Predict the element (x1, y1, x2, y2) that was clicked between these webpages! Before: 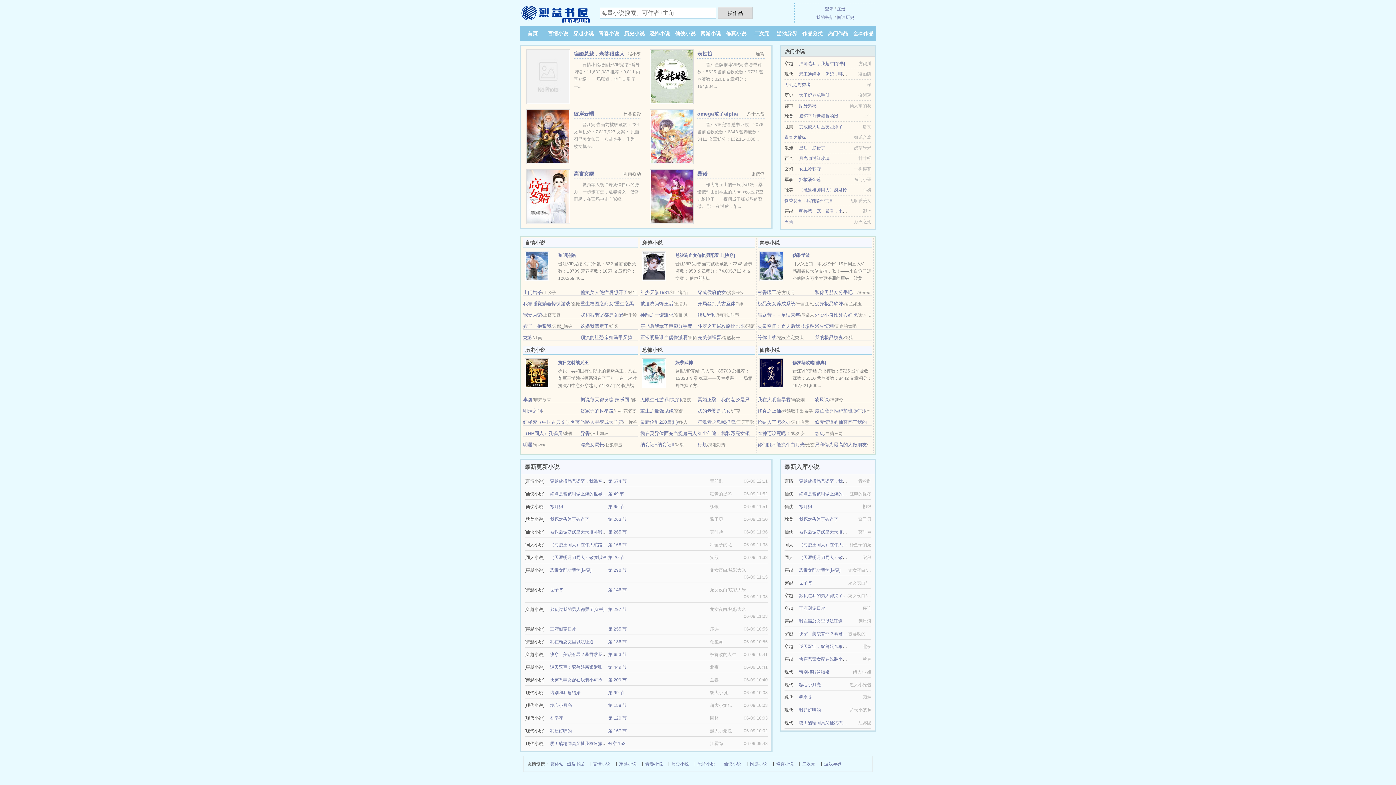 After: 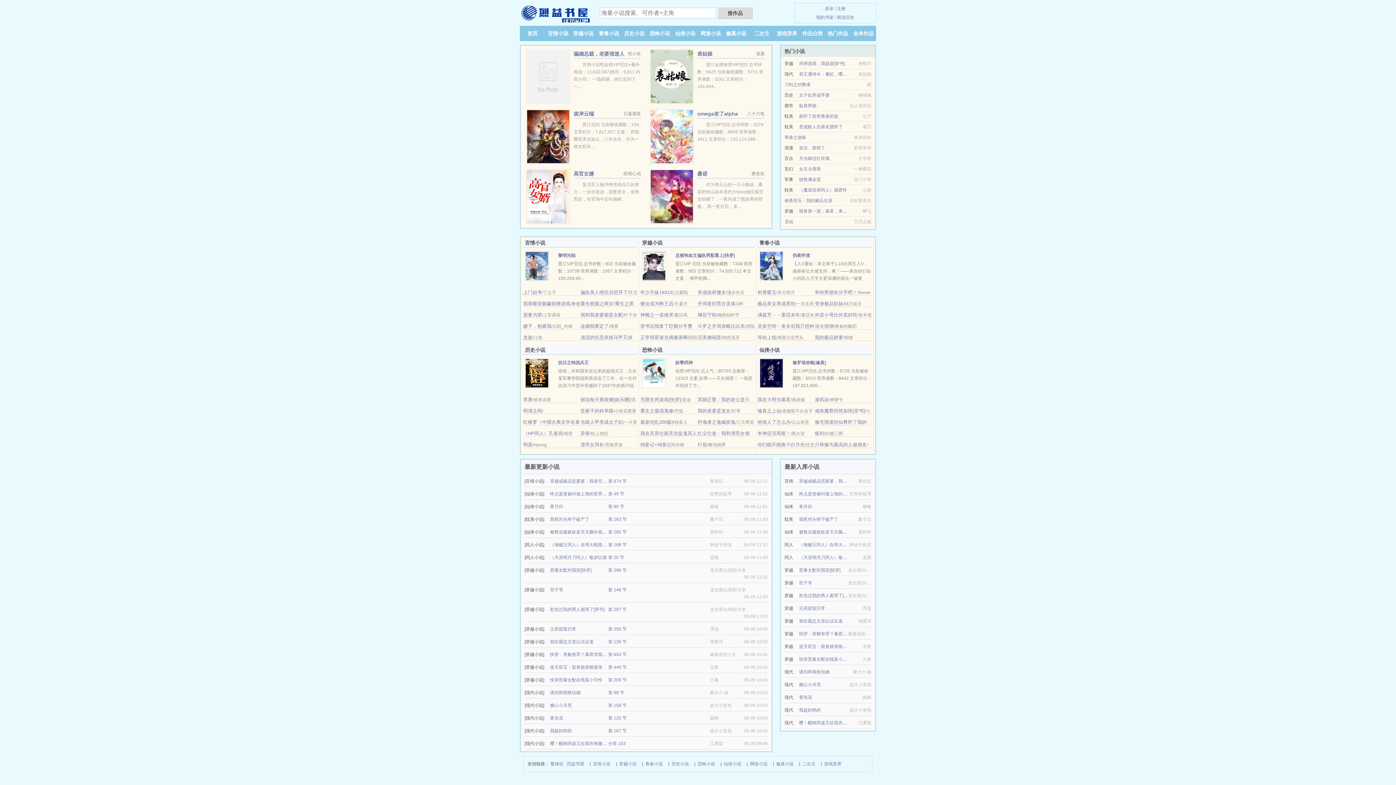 Action: bbox: (697, 419, 735, 425) label: 狩魂者之鬼喊抓鬼